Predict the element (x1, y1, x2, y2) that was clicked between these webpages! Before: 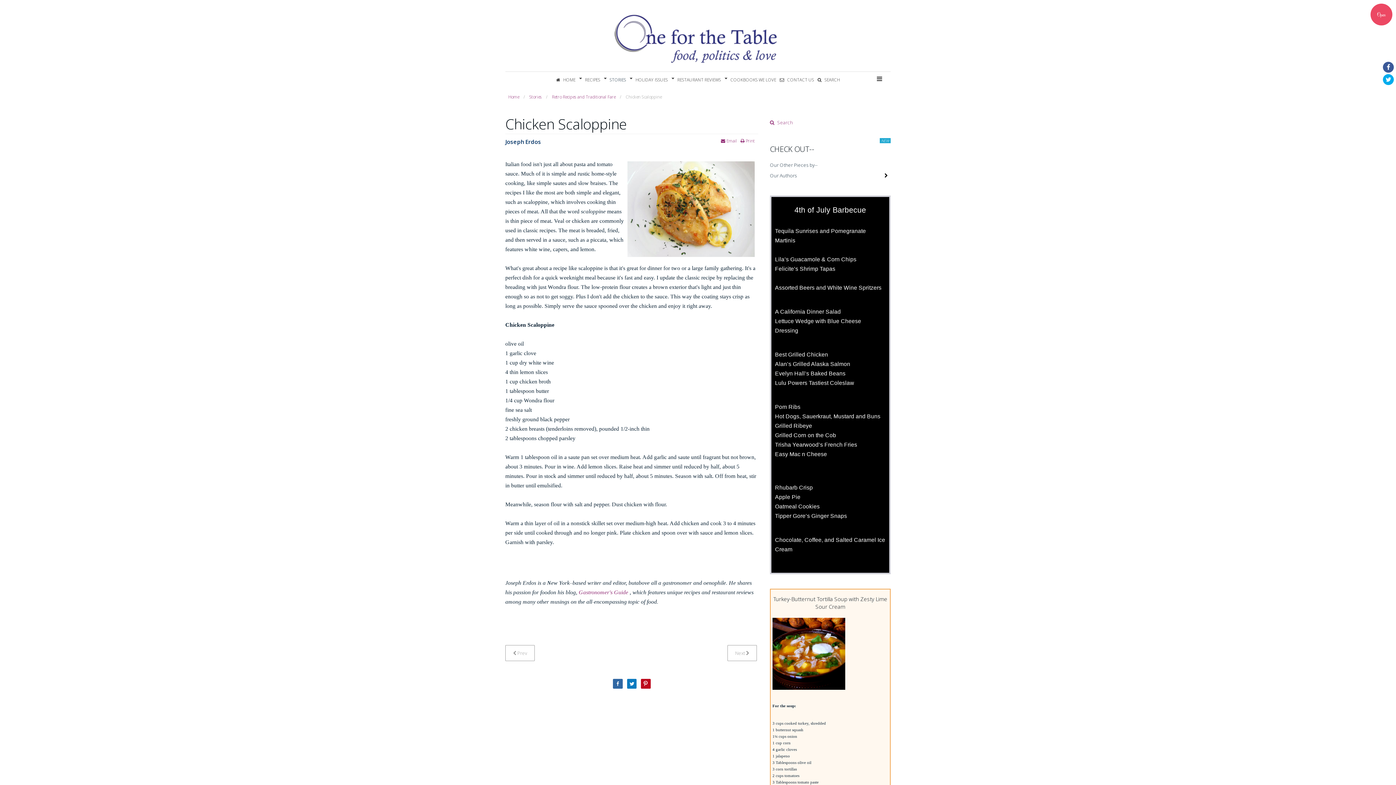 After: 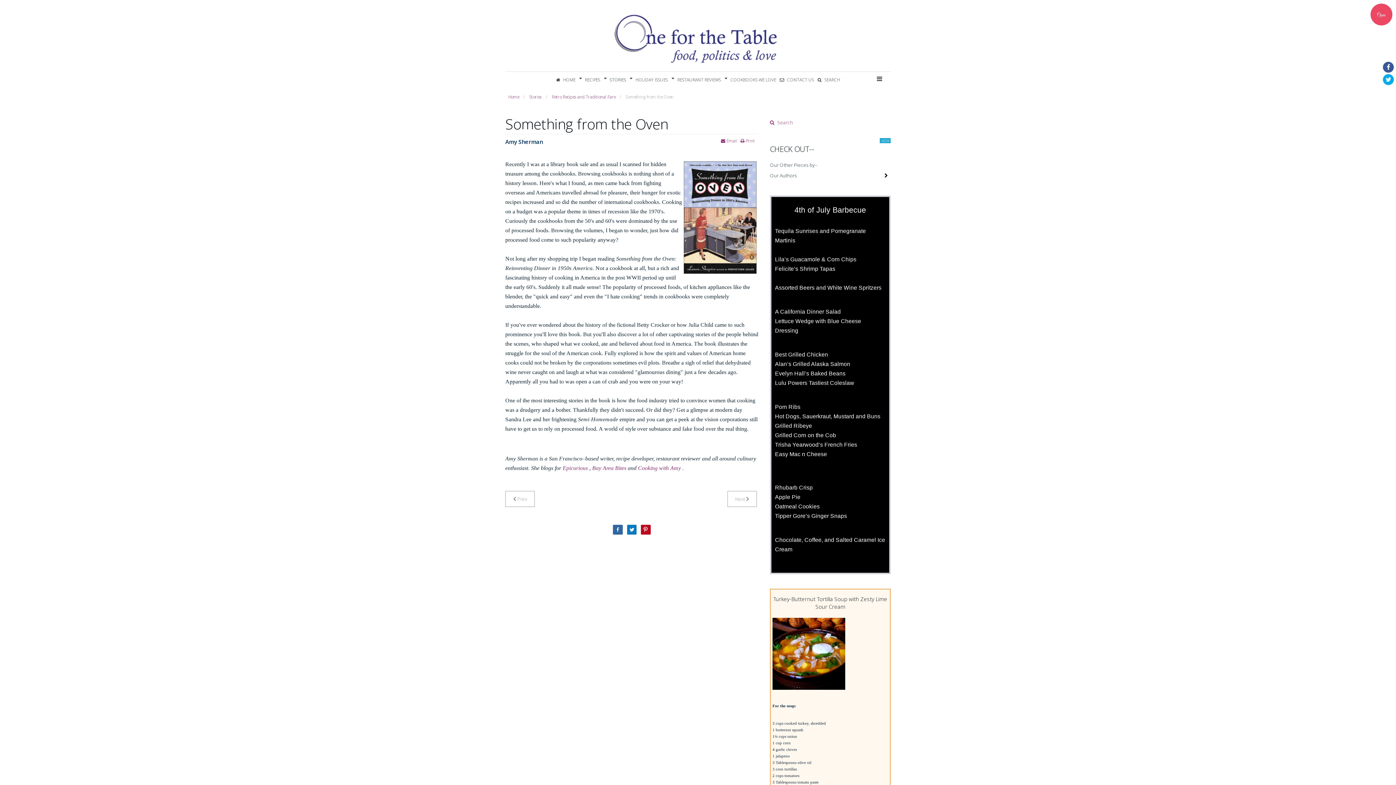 Action: label: Next article: Something from the Oven bbox: (727, 645, 757, 661)